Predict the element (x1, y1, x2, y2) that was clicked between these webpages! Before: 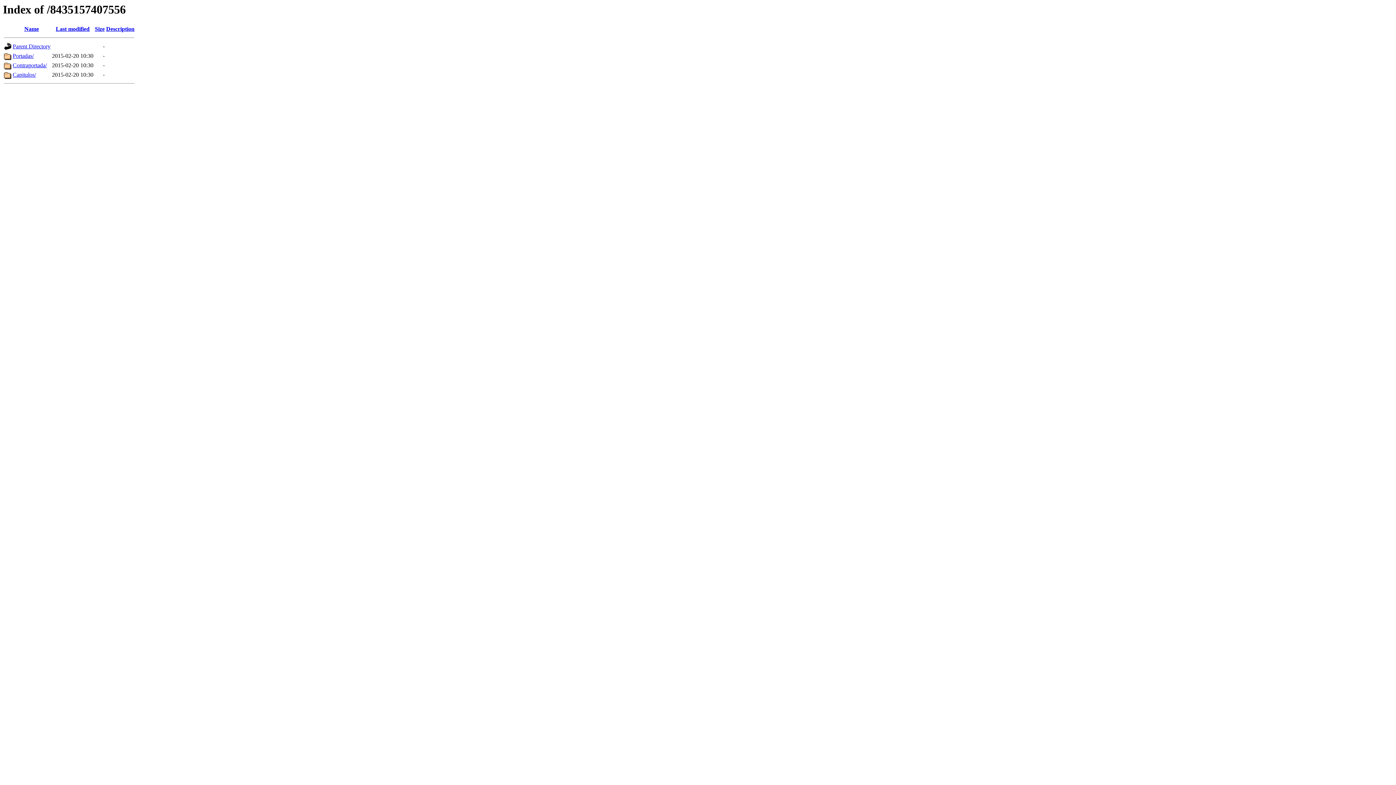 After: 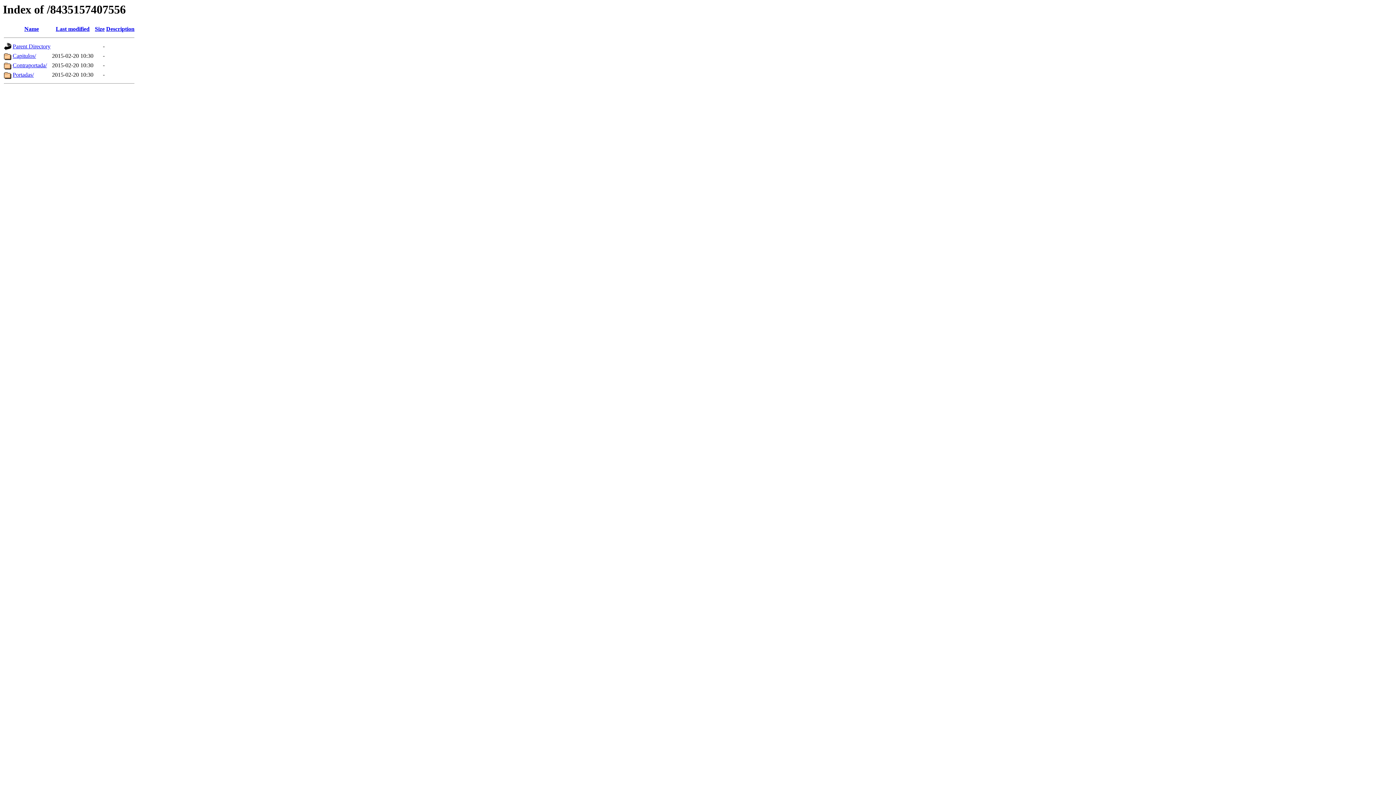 Action: label: Name bbox: (24, 25, 38, 32)